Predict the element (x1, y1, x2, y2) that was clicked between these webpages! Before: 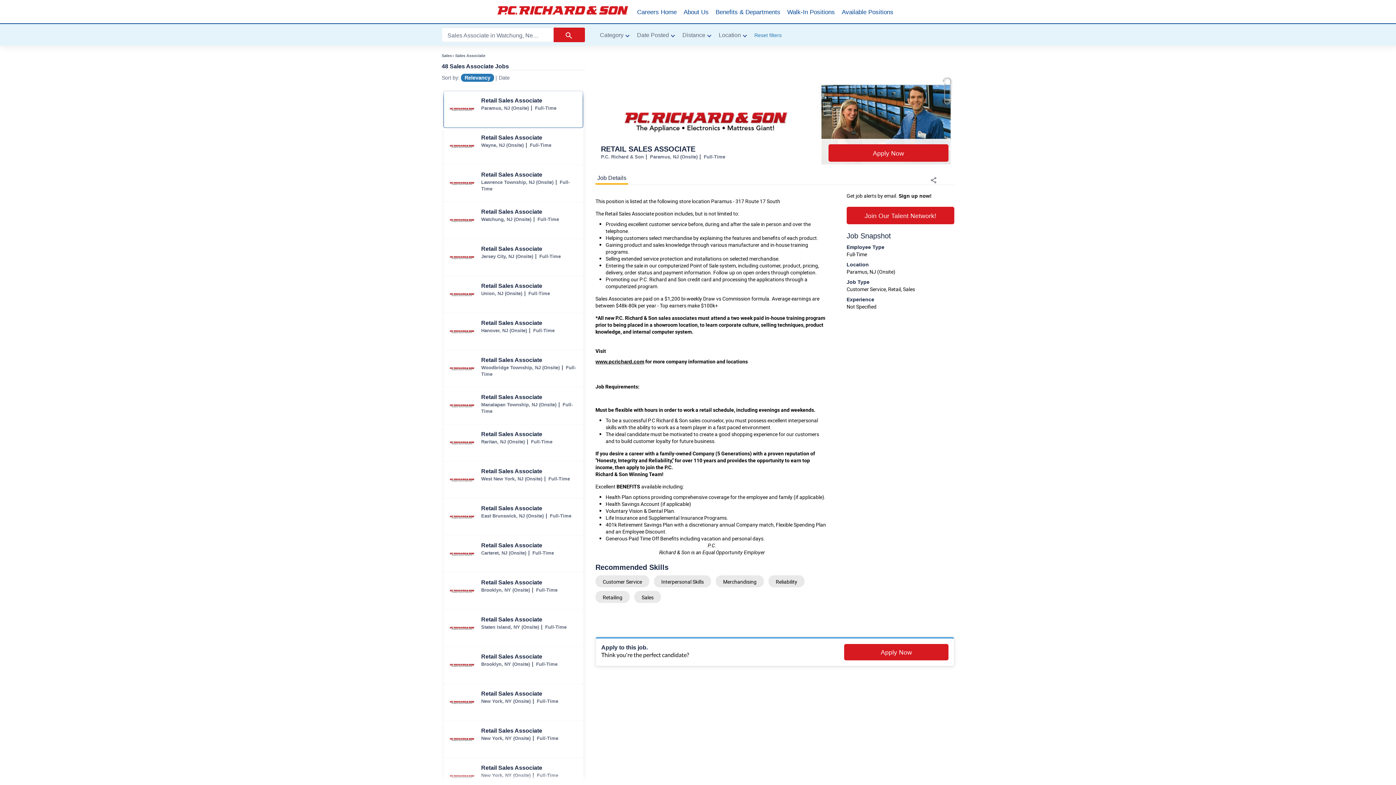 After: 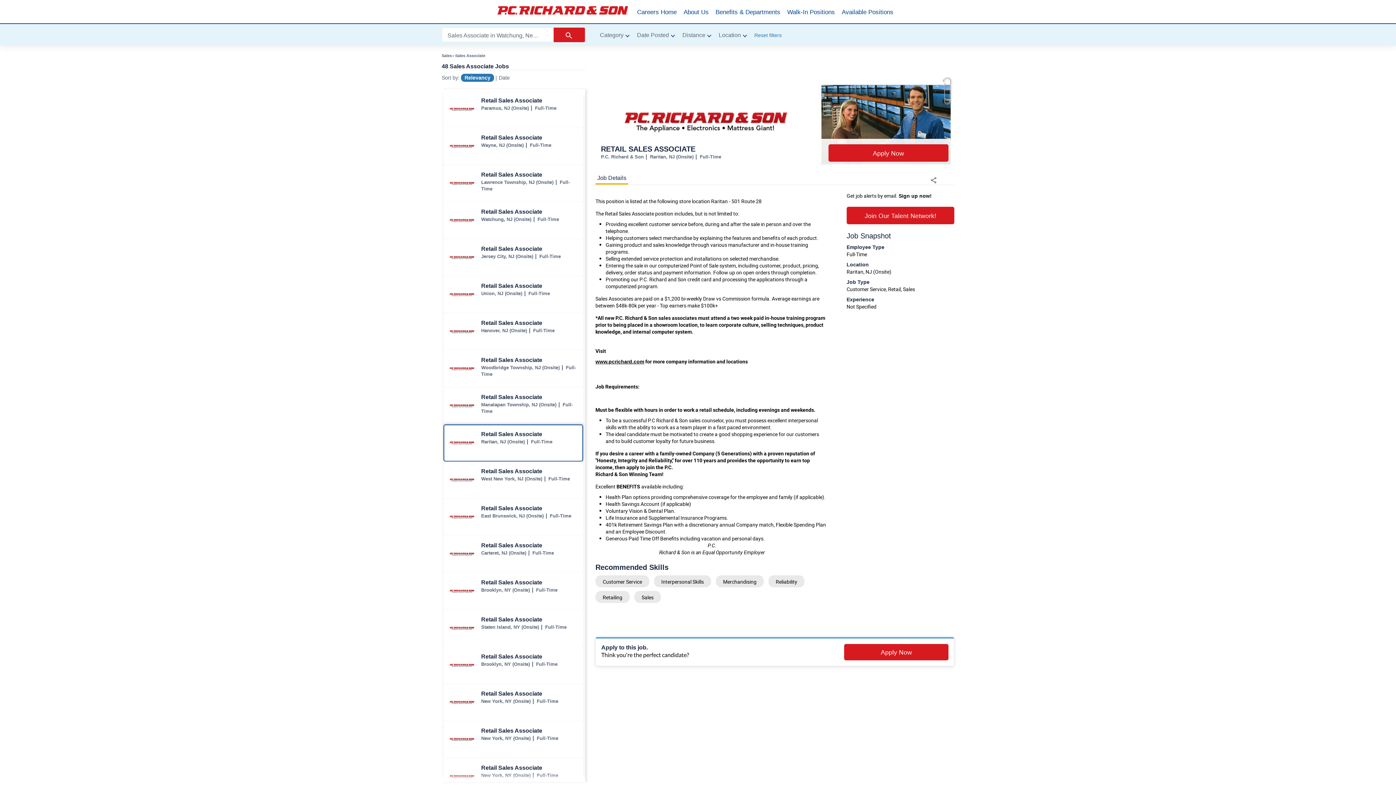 Action: bbox: (444, 425, 582, 461) label: Retail Sales Associate jobs in Raritan